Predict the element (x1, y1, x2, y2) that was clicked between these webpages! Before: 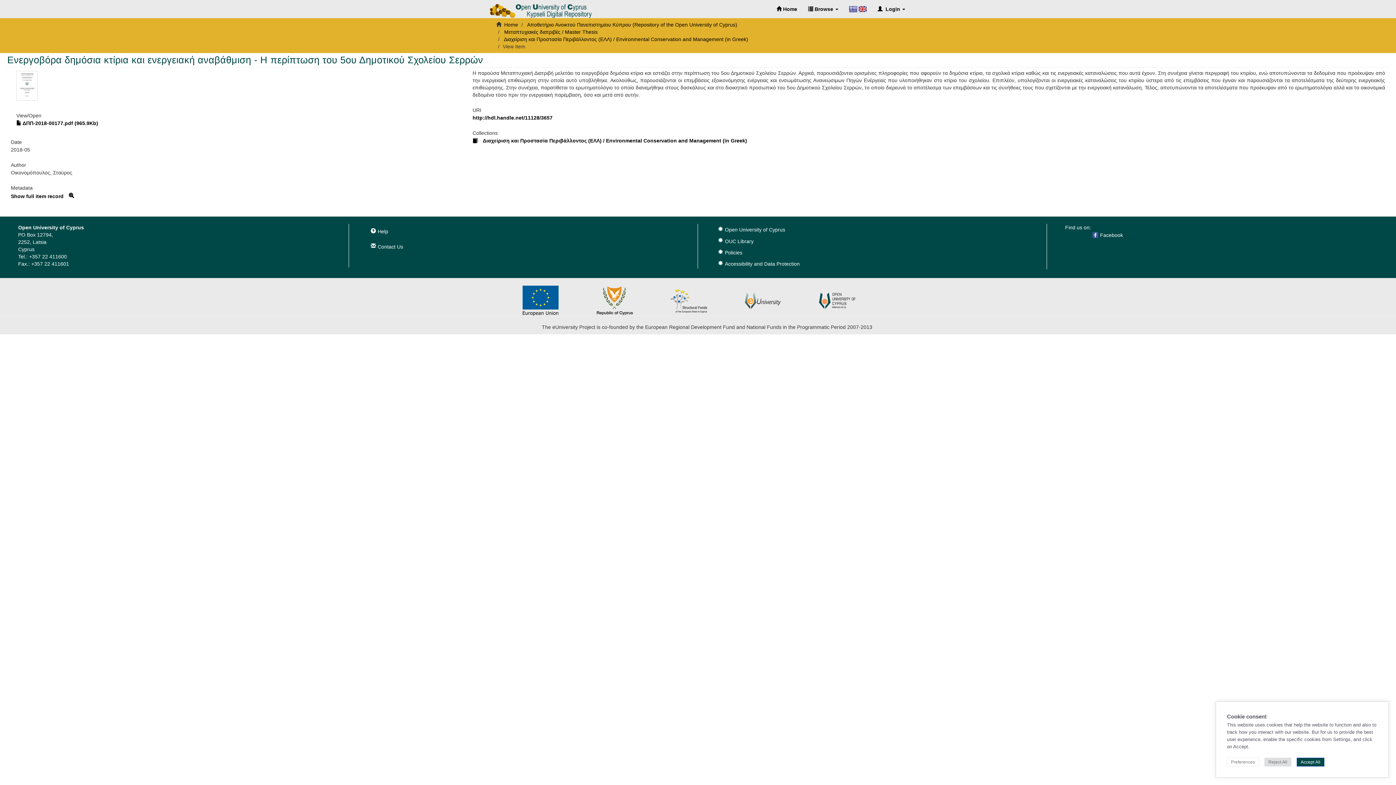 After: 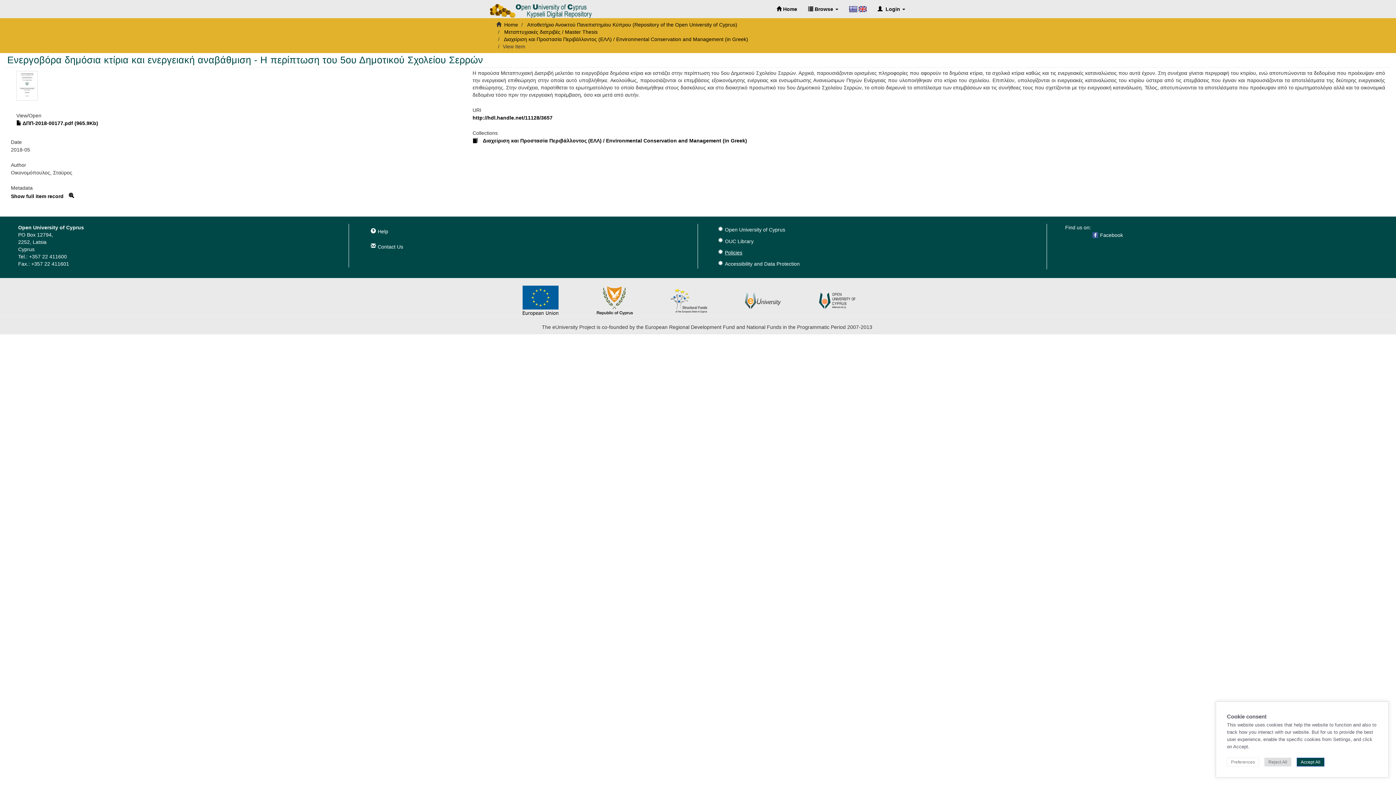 Action: bbox: (723, 249, 742, 255) label: Policies